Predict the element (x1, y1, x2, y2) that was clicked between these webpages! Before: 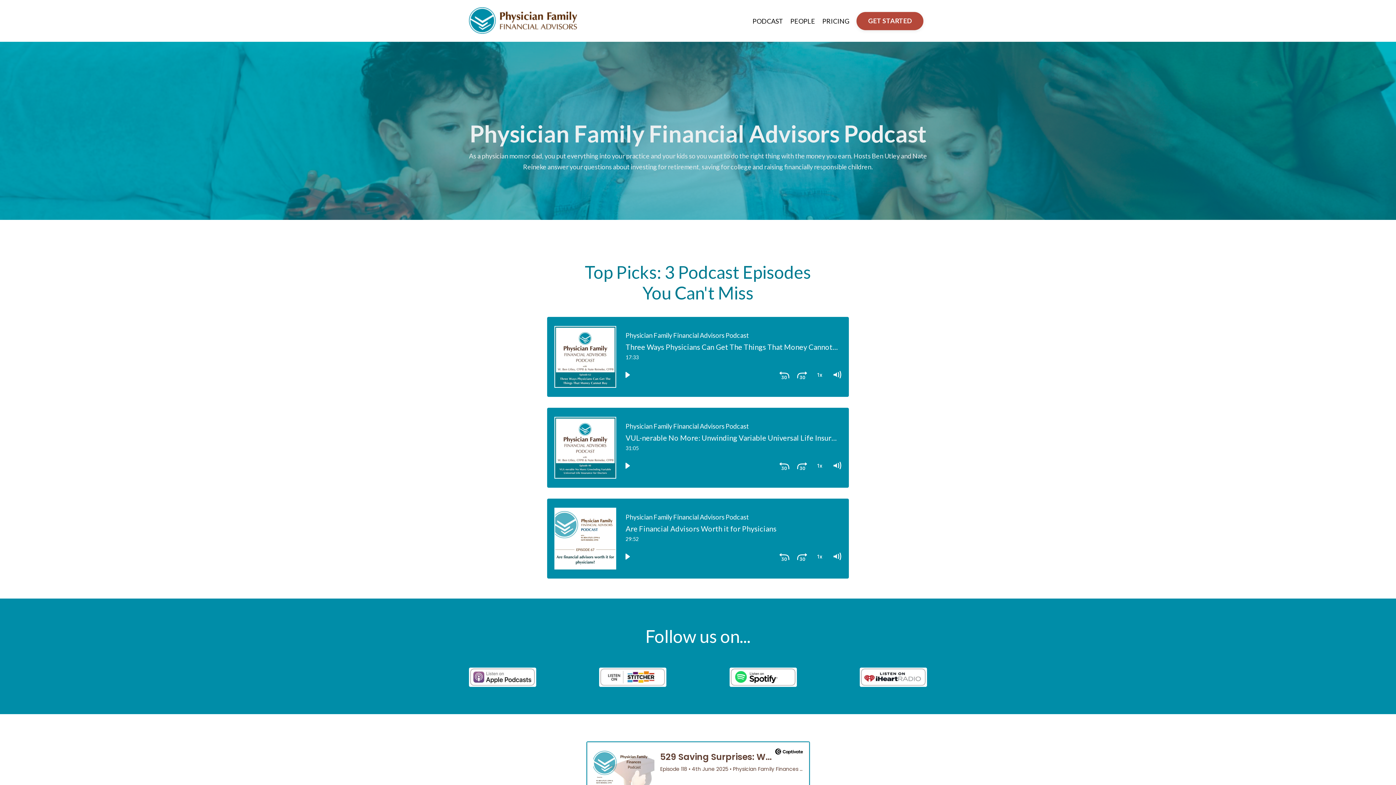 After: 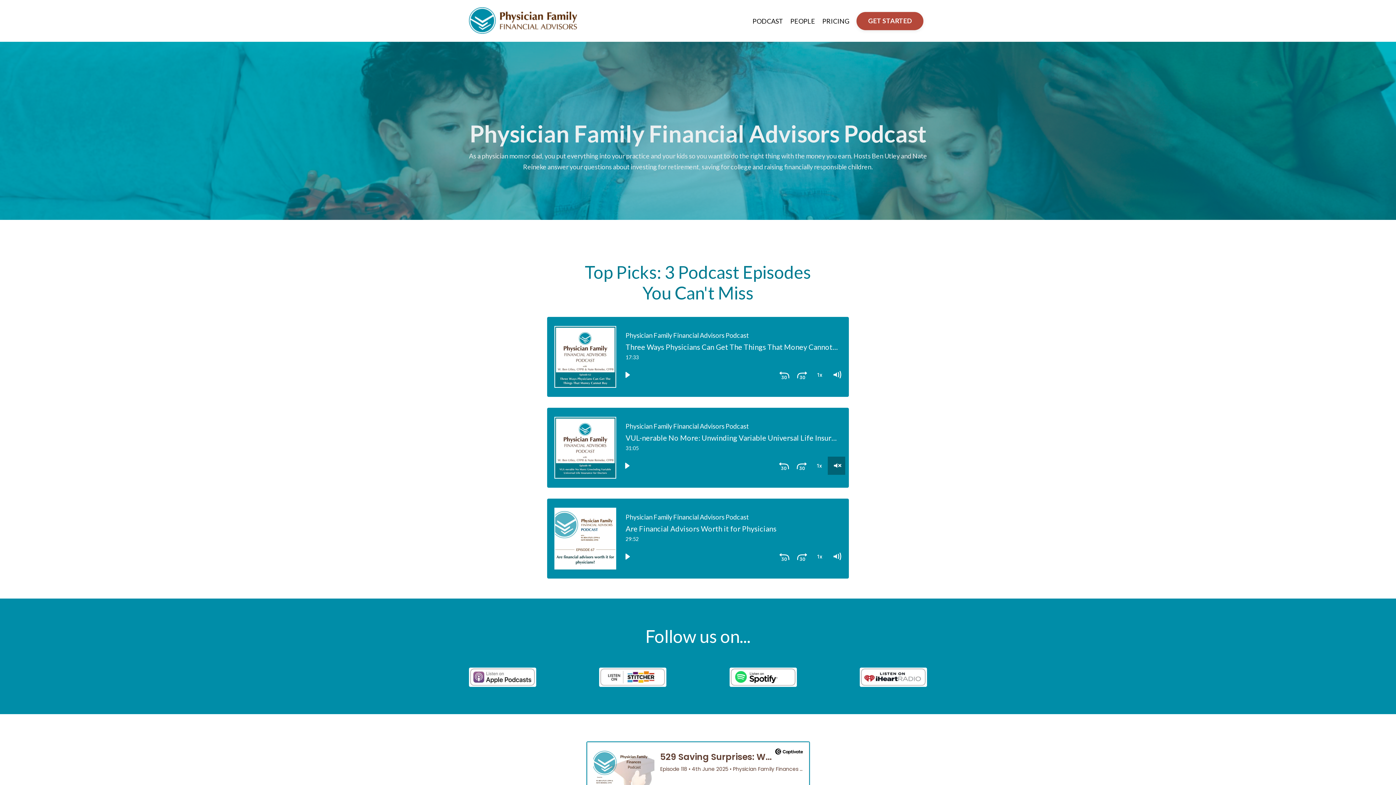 Action: label: Volume: 1 bbox: (828, 456, 845, 475)